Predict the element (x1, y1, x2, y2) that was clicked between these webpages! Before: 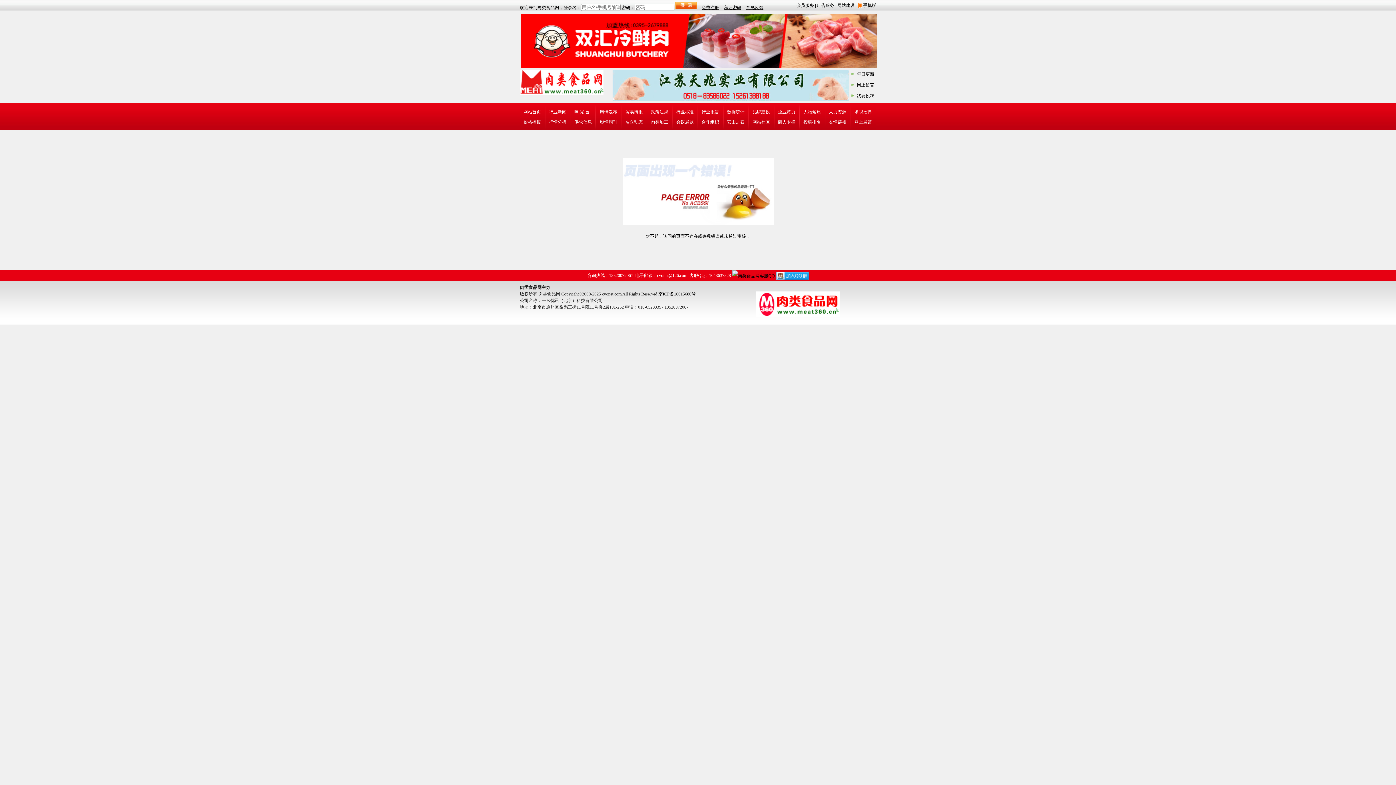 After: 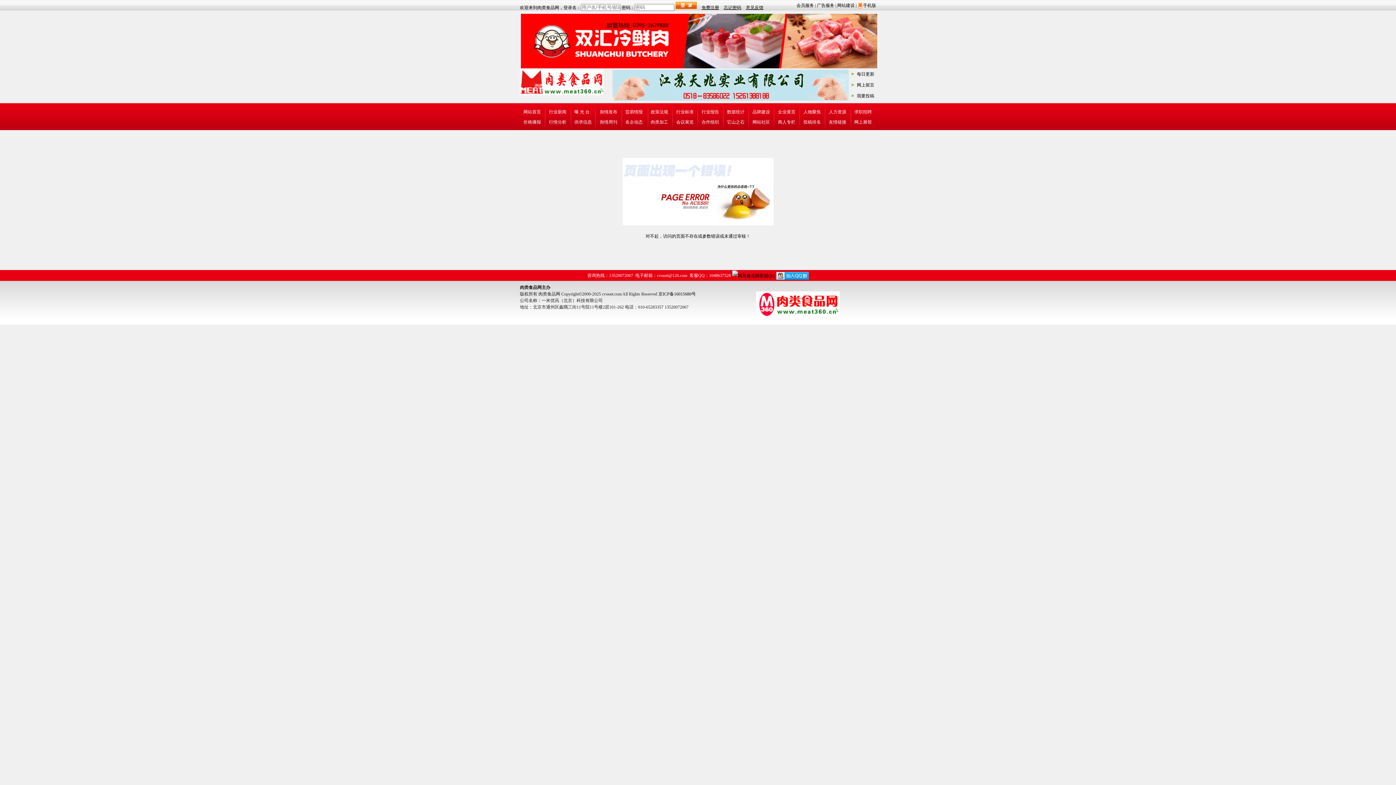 Action: label: 免费注册 bbox: (698, 5, 721, 10)